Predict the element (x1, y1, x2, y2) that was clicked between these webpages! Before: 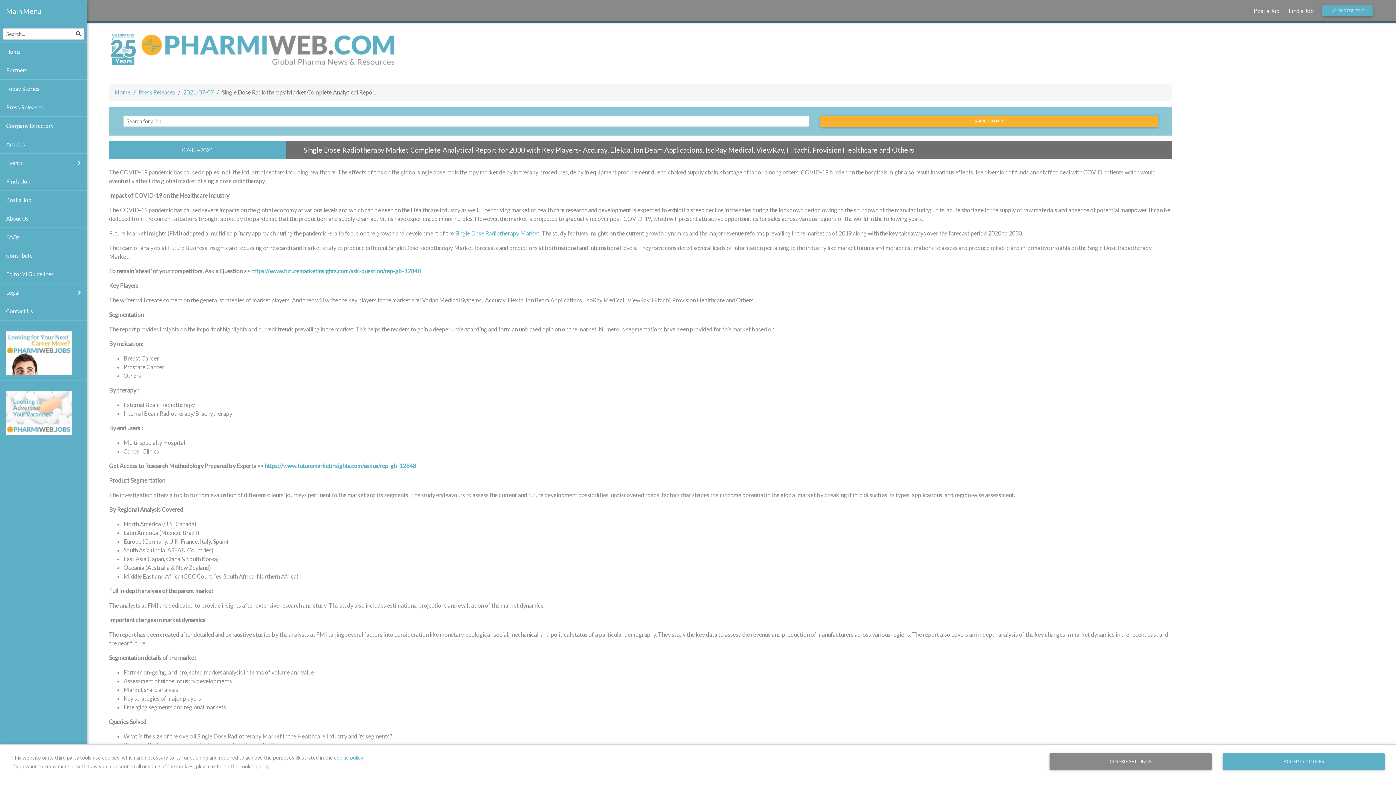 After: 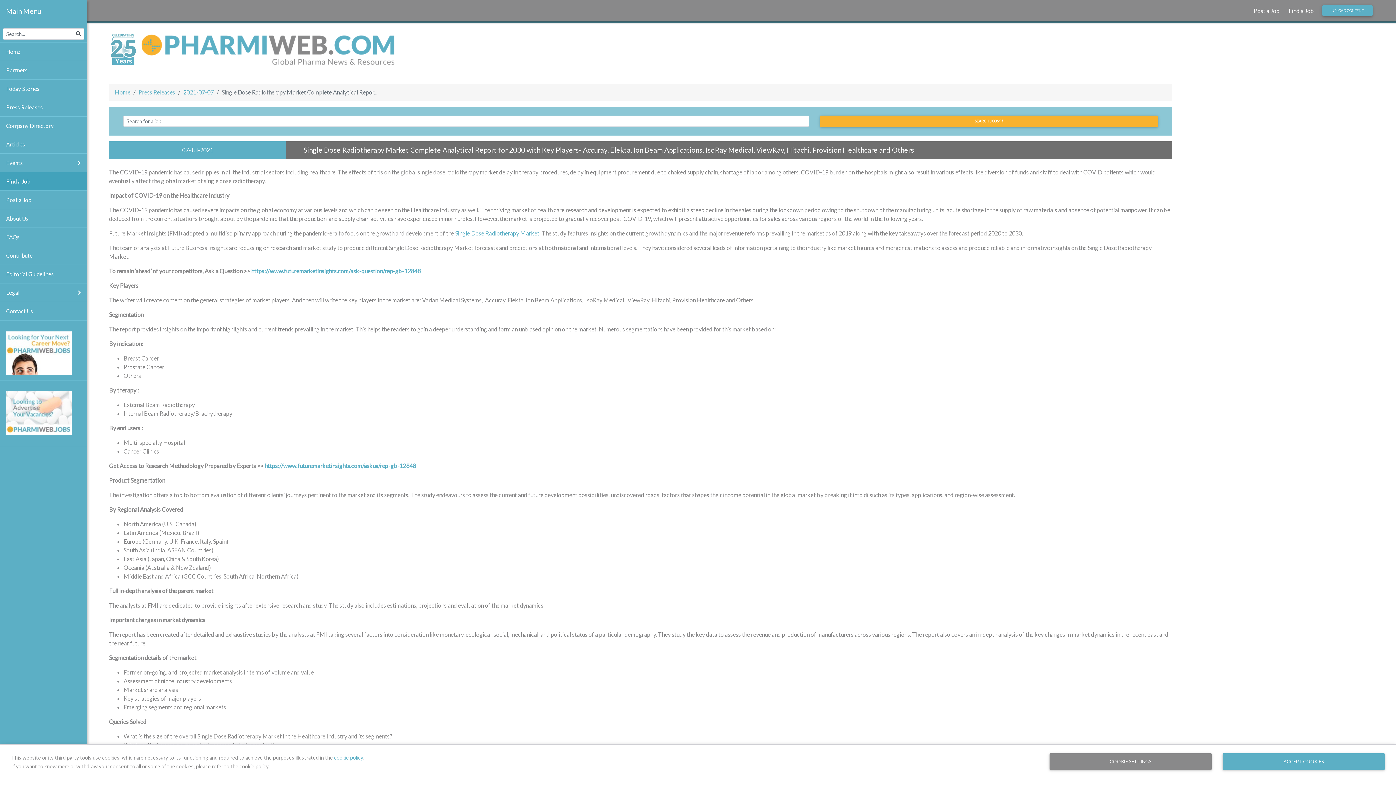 Action: label: Find a Job bbox: (0, 172, 87, 190)